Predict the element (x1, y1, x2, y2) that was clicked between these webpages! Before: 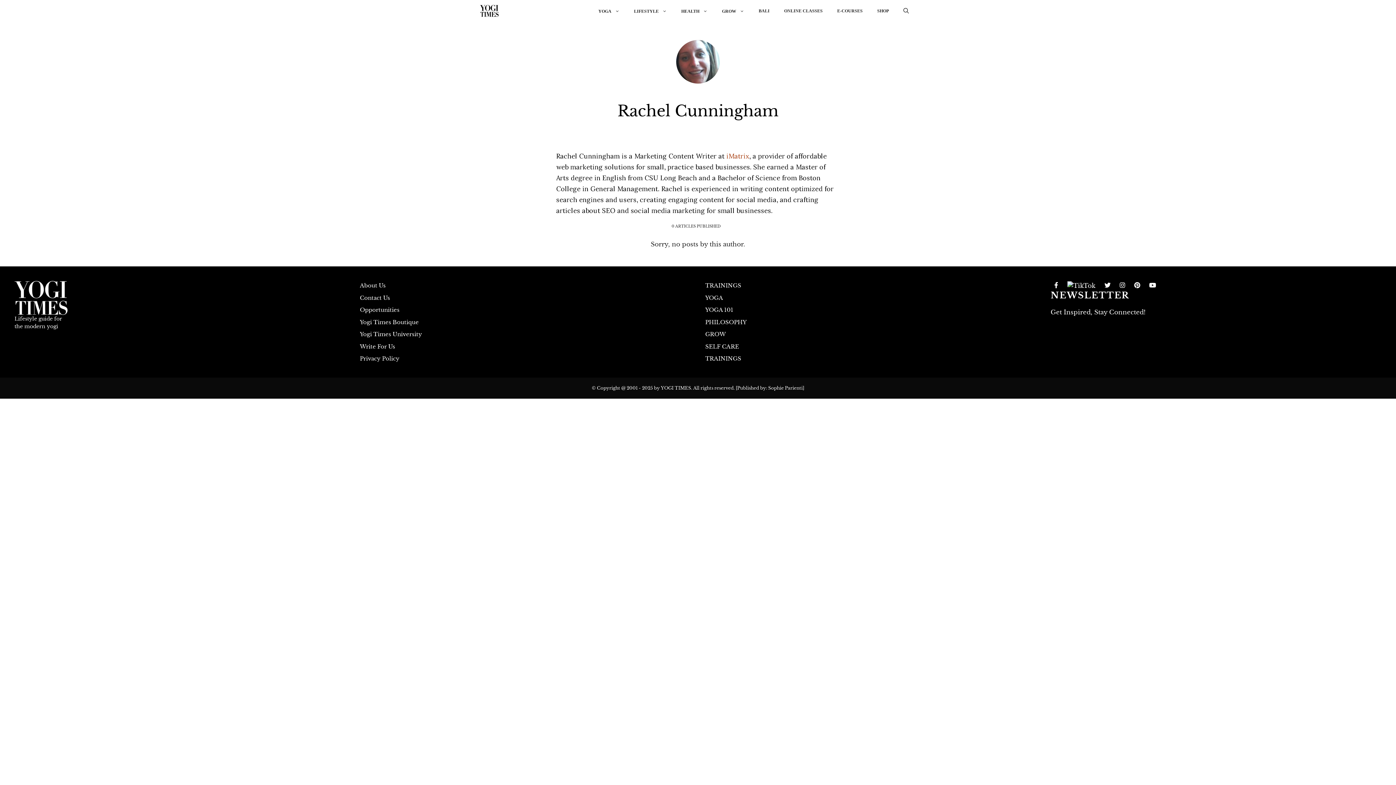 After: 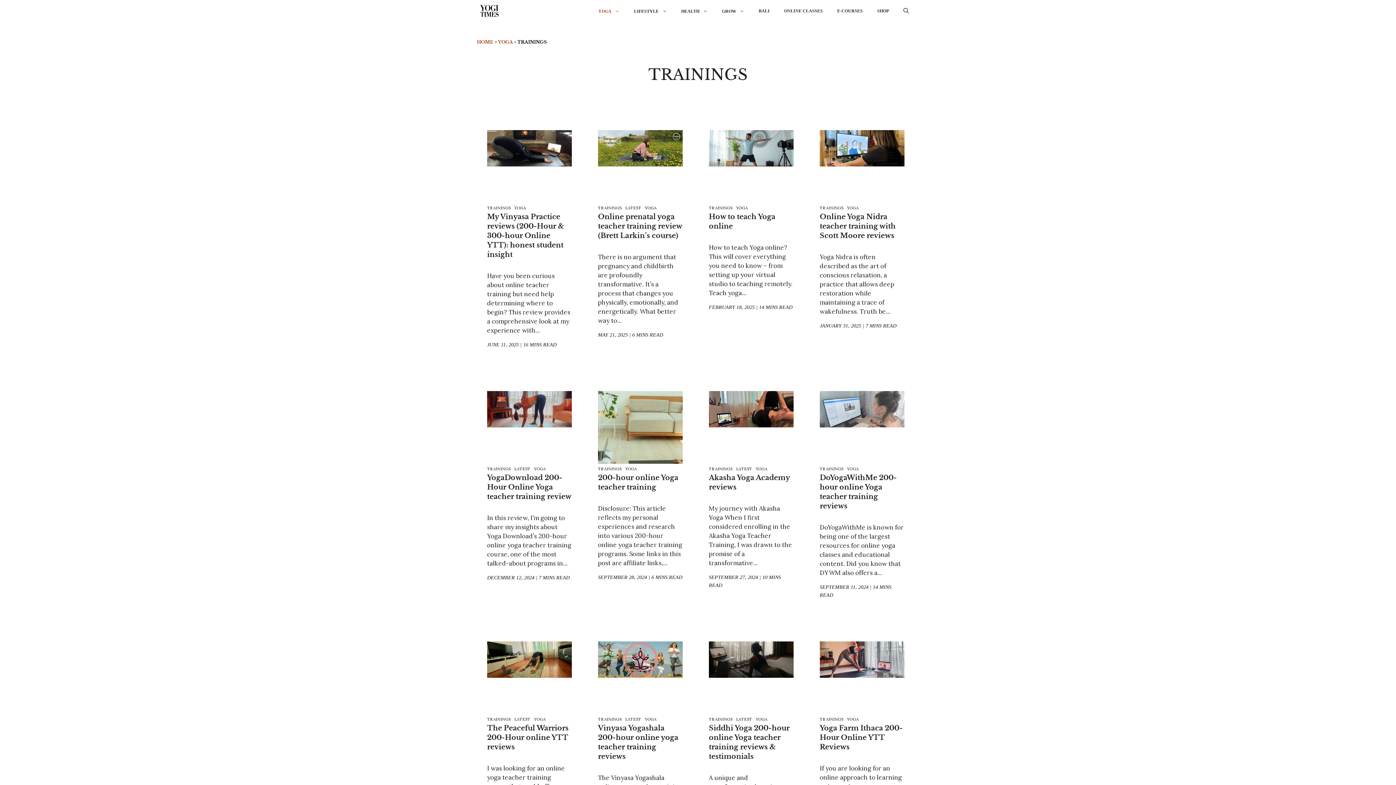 Action: bbox: (705, 355, 741, 362) label: TRAININGS